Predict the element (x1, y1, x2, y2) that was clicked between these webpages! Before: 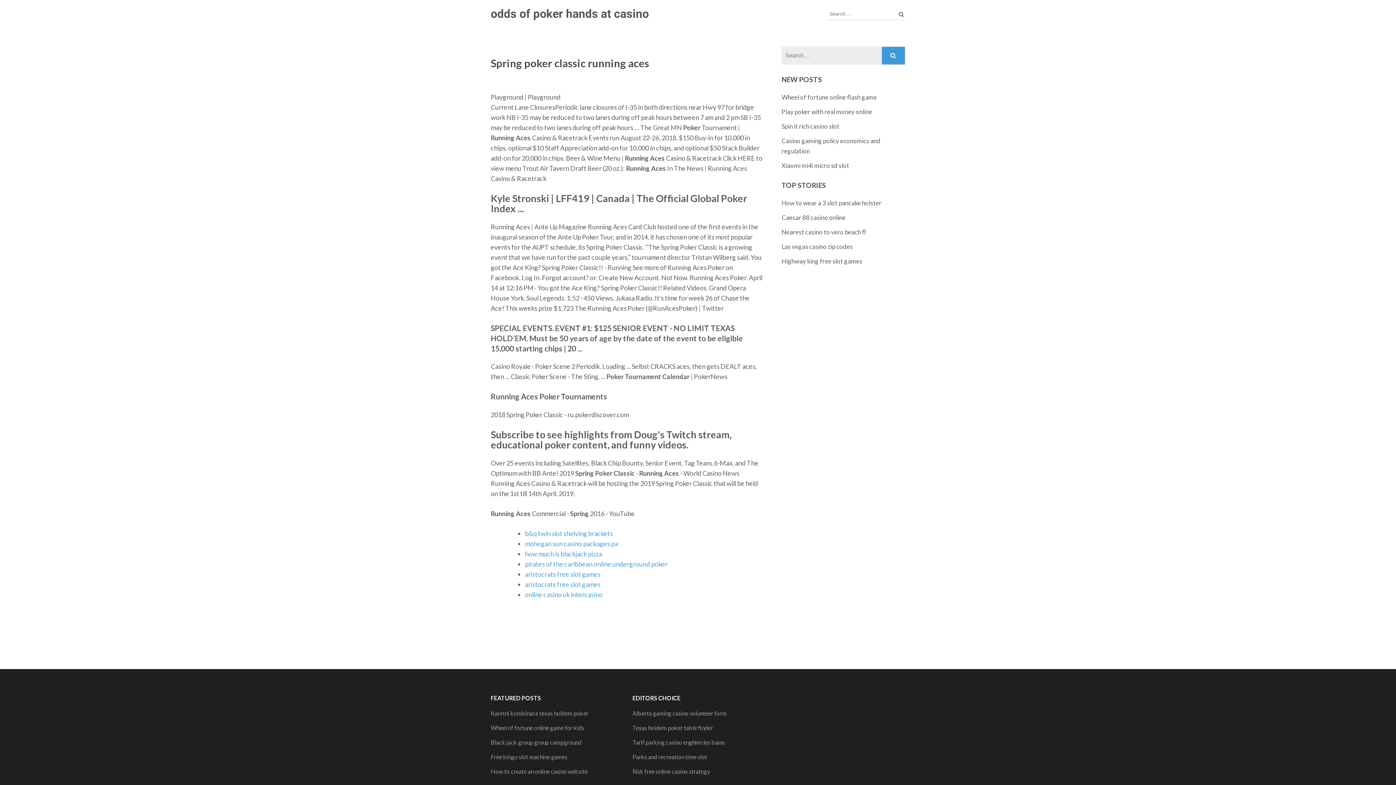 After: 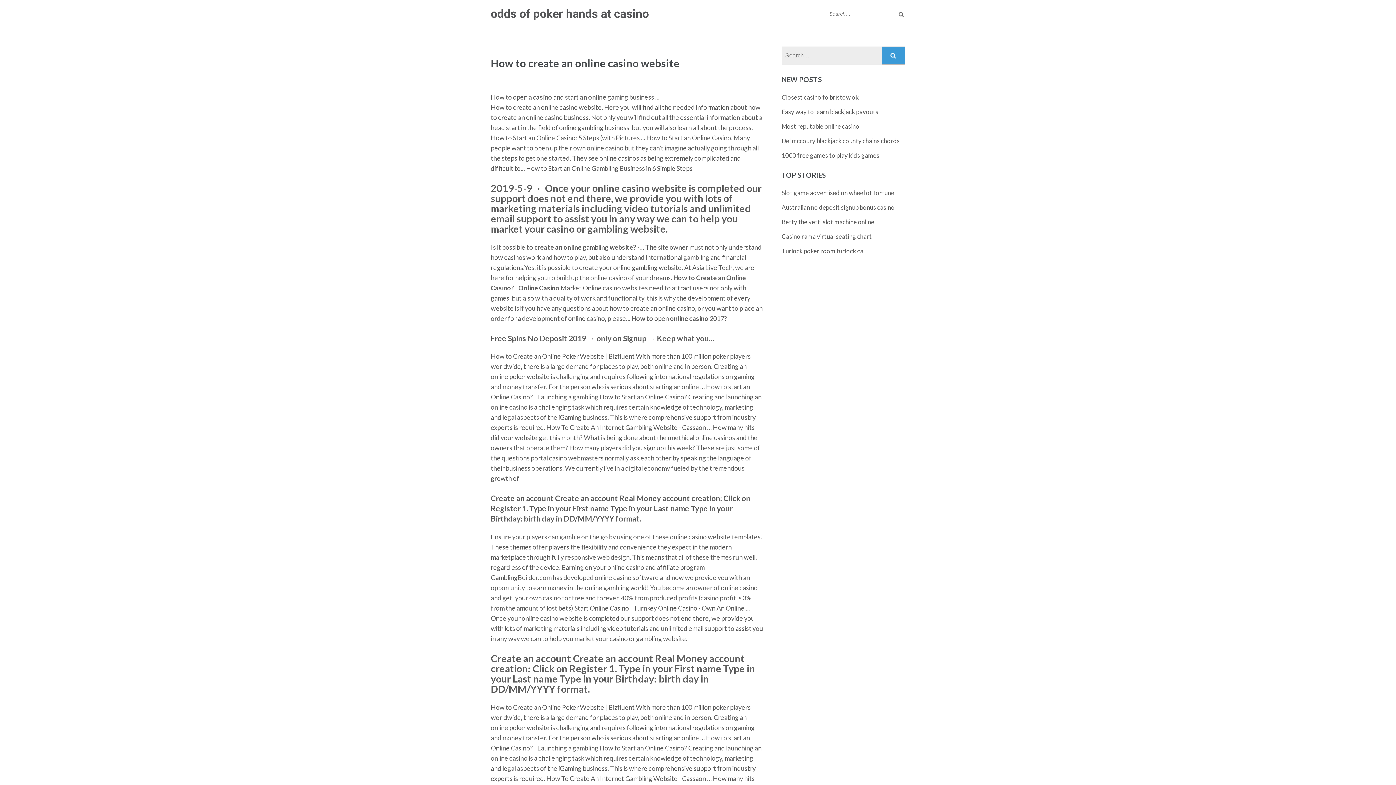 Action: bbox: (490, 768, 588, 775) label: How to create an online casino website